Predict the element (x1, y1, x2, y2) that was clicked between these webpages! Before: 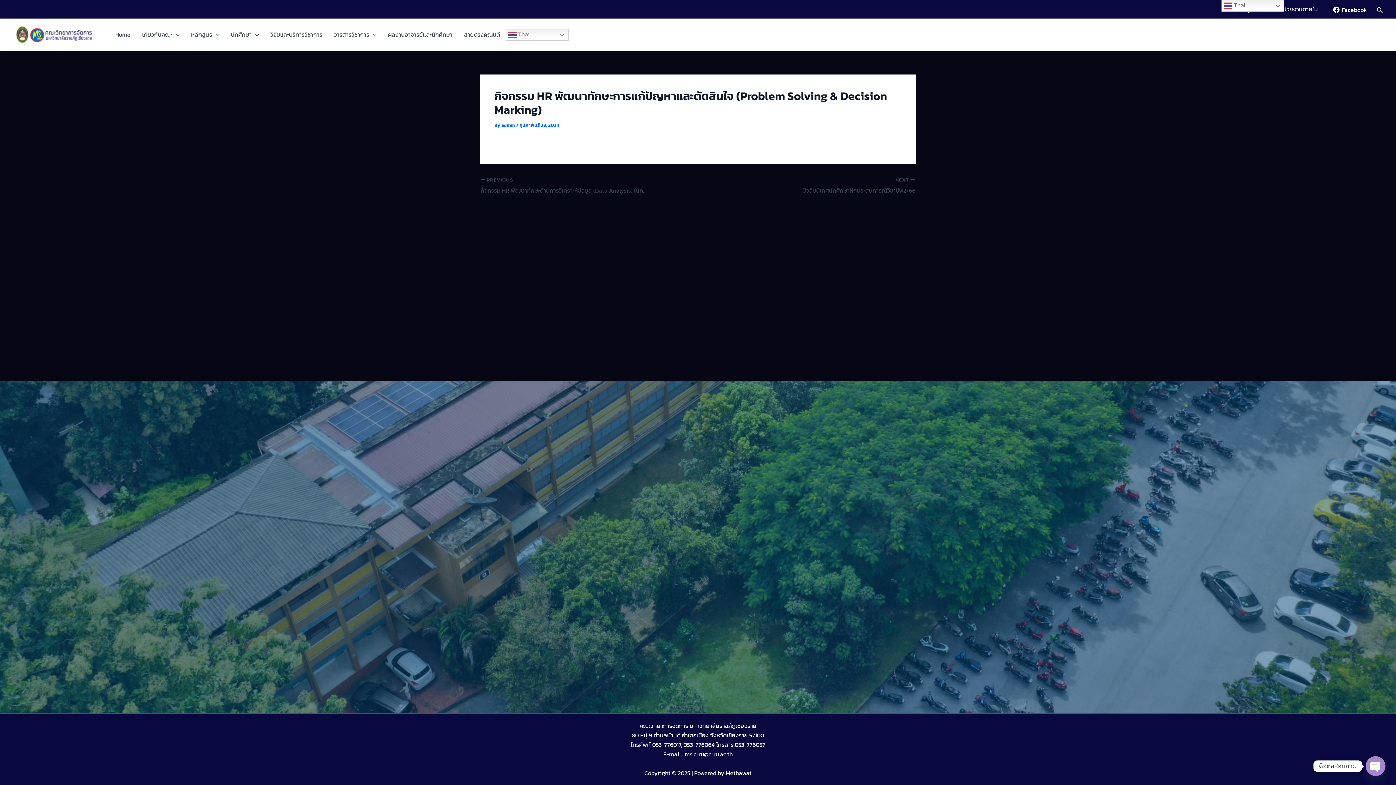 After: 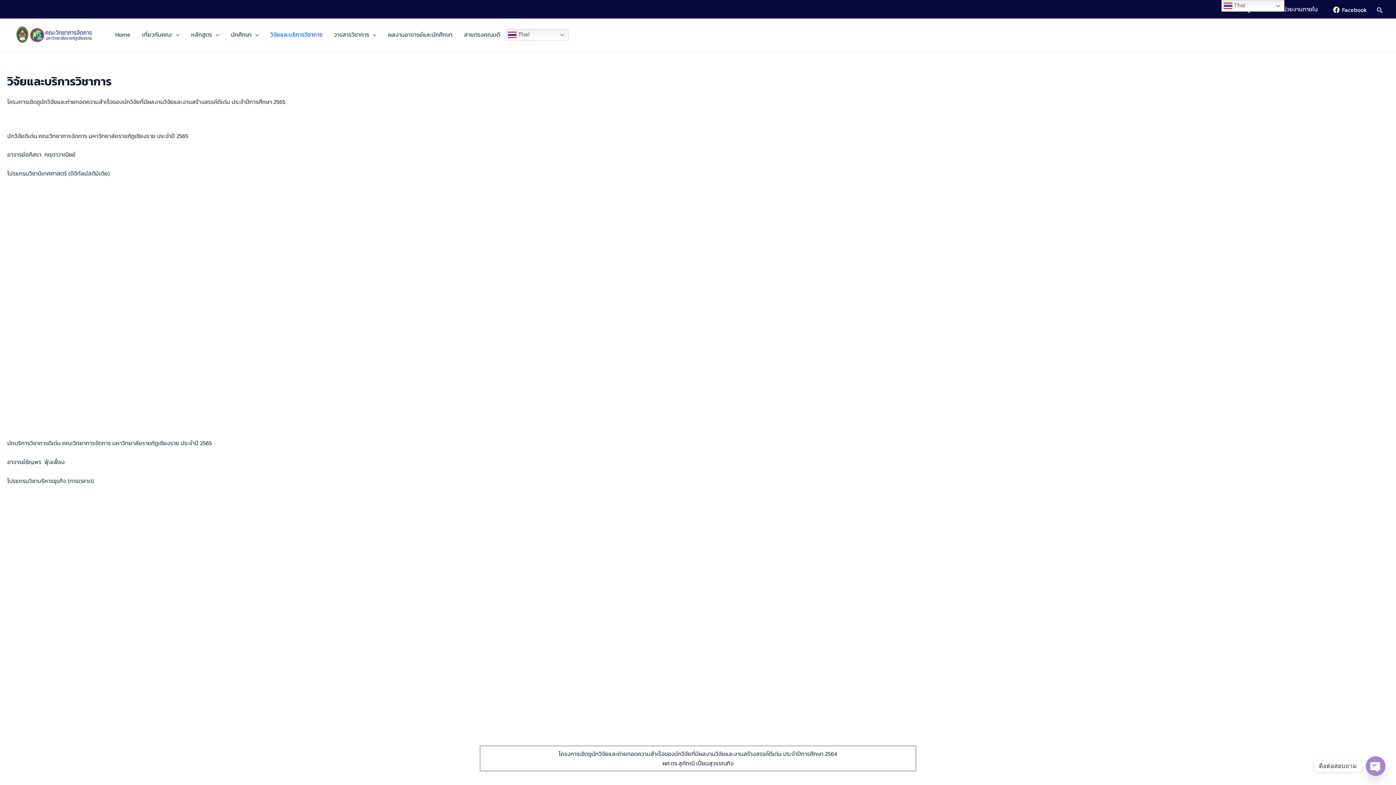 Action: bbox: (264, 25, 328, 44) label: วิจัยและบริการวิชาการ